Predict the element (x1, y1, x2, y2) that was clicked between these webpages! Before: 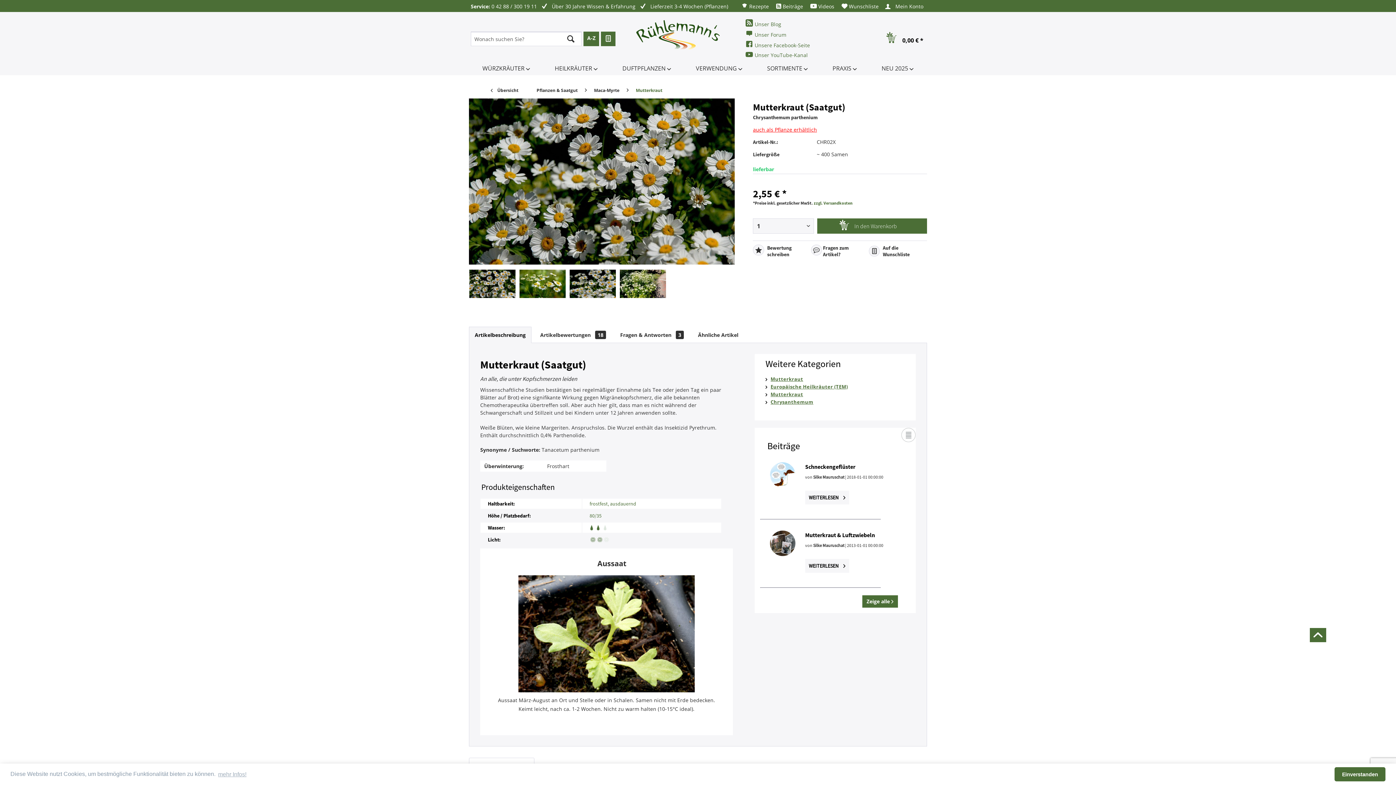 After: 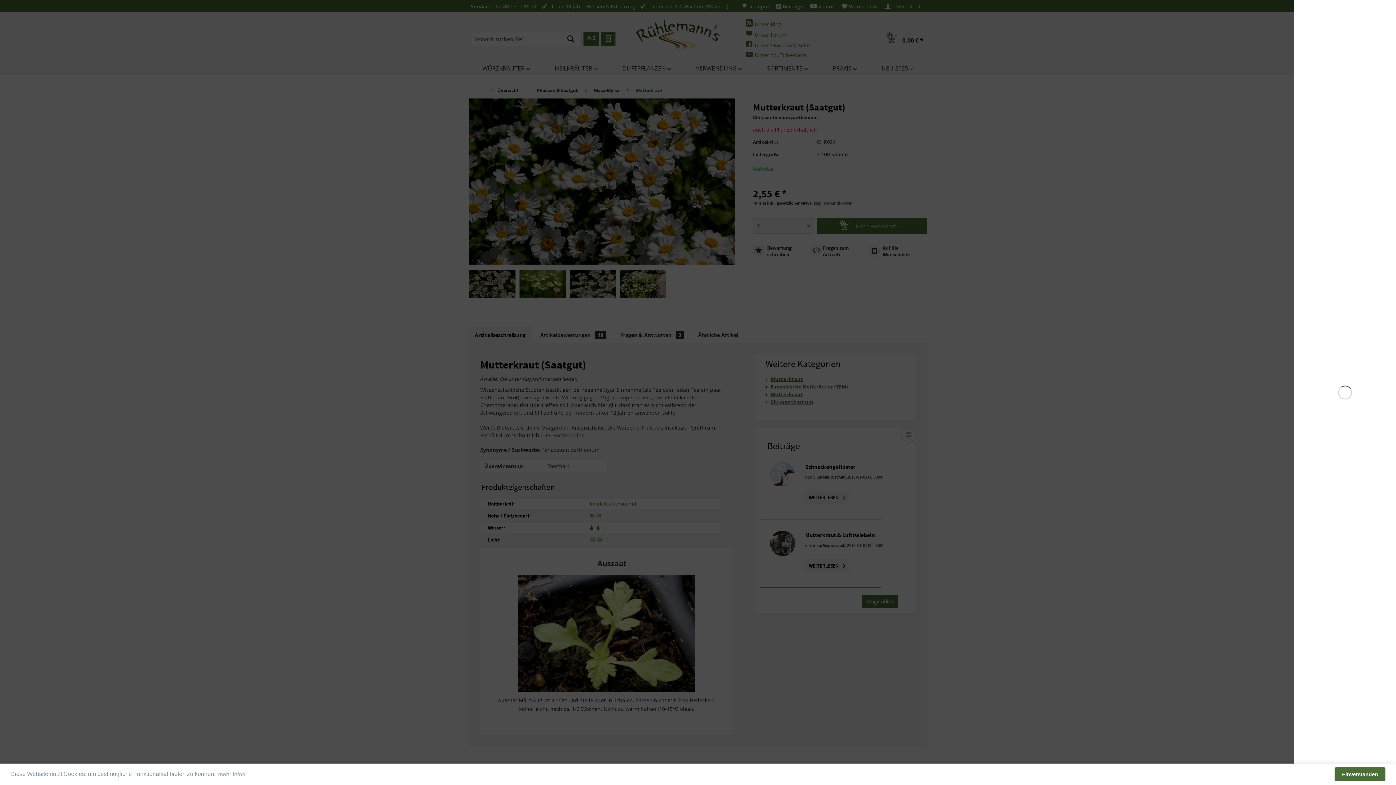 Action: label:  0,00 € * bbox: (872, 30, 927, 47)